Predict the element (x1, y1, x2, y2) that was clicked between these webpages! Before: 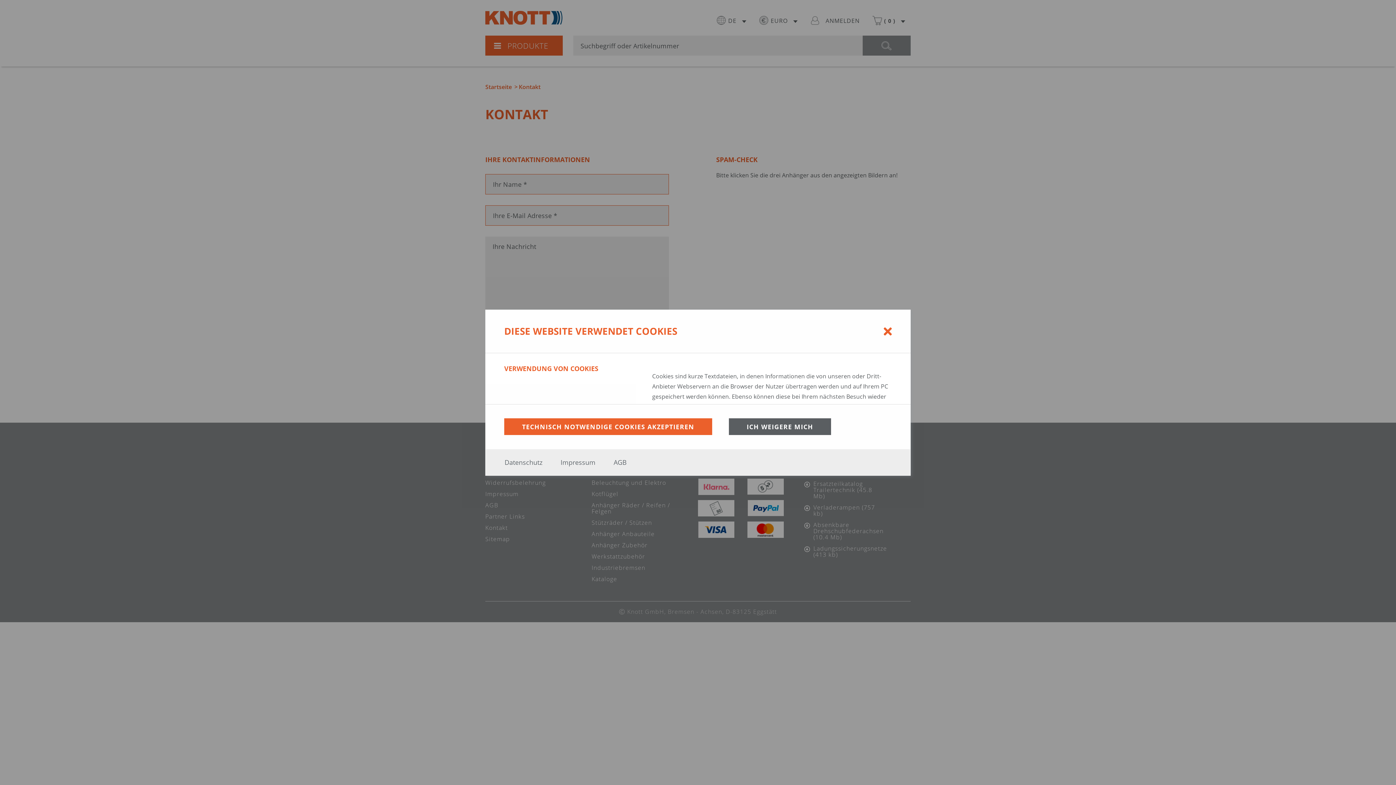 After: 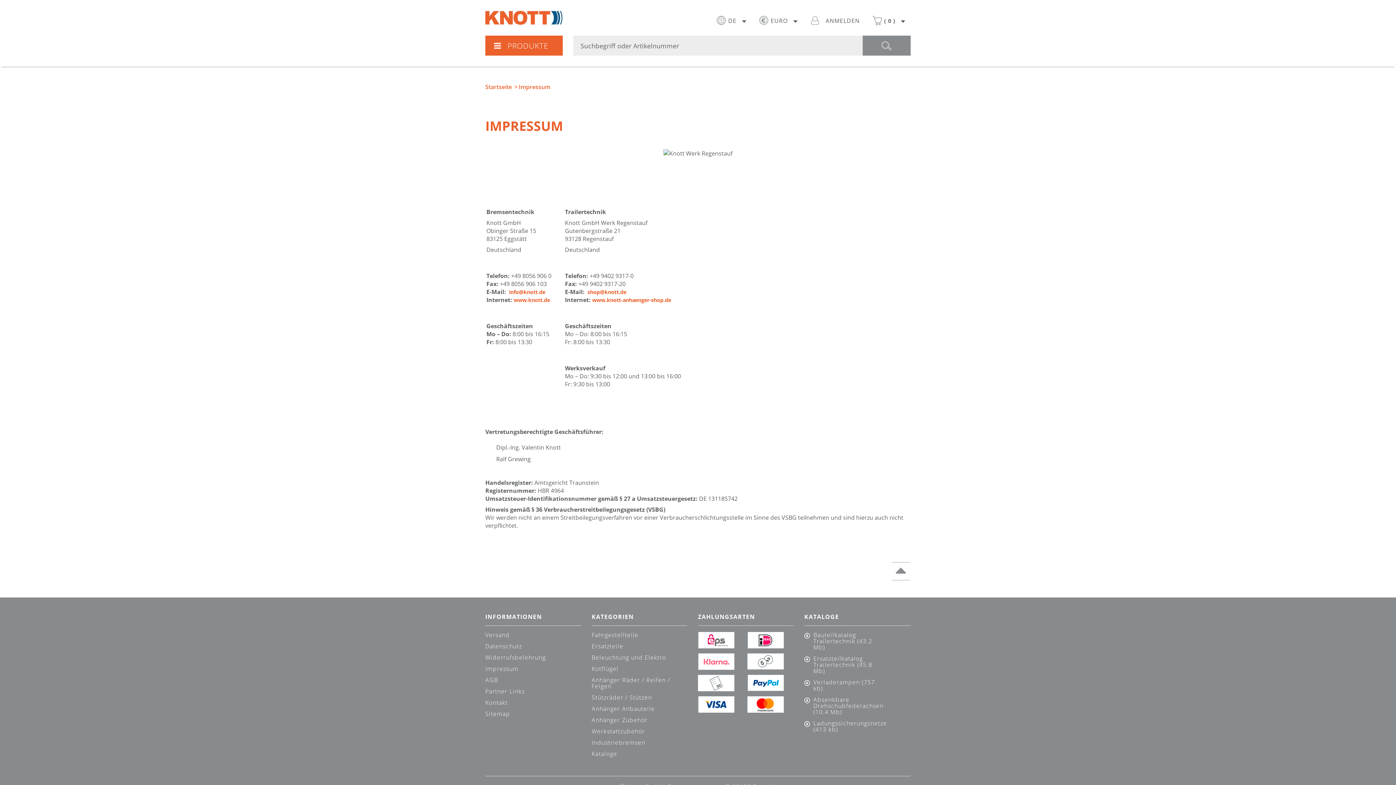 Action: label: Impressum bbox: (560, 458, 595, 466)